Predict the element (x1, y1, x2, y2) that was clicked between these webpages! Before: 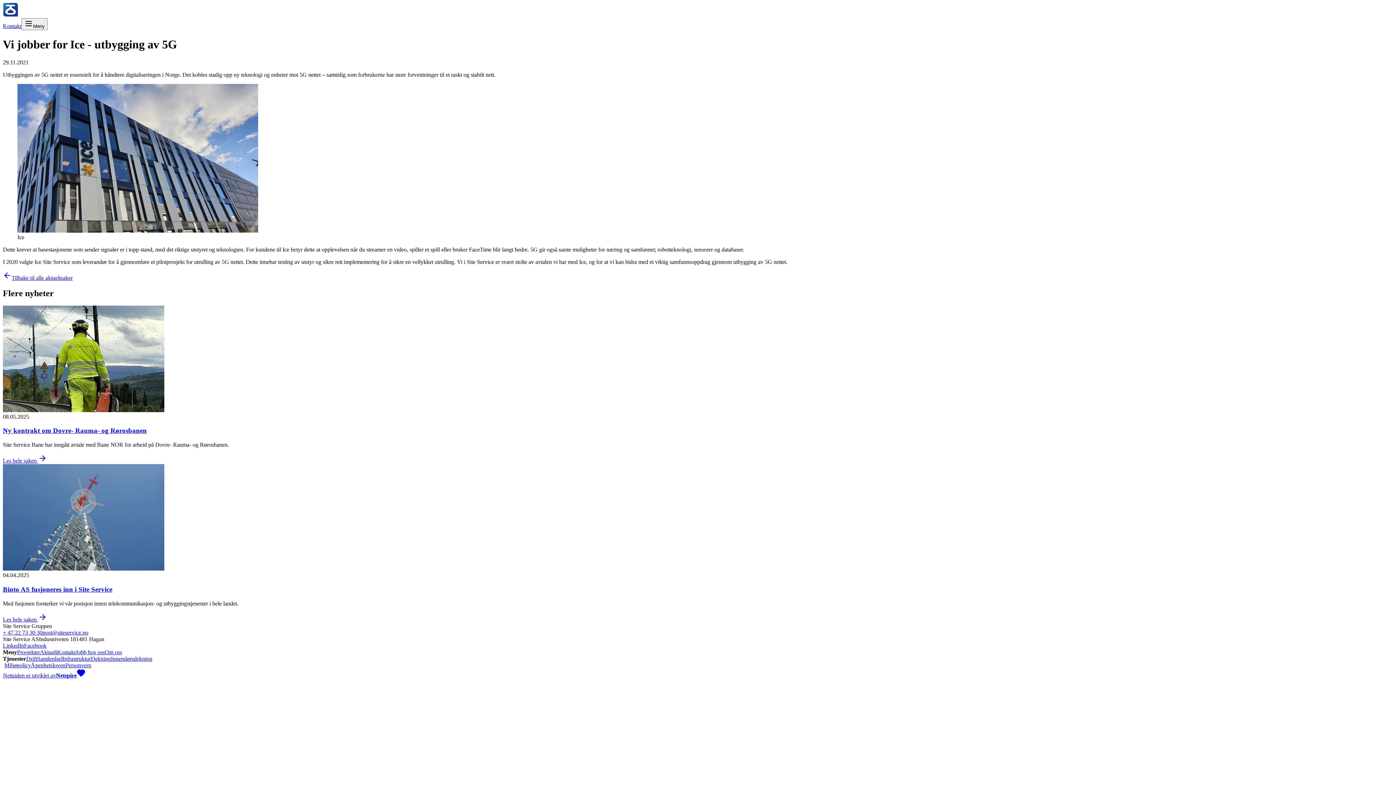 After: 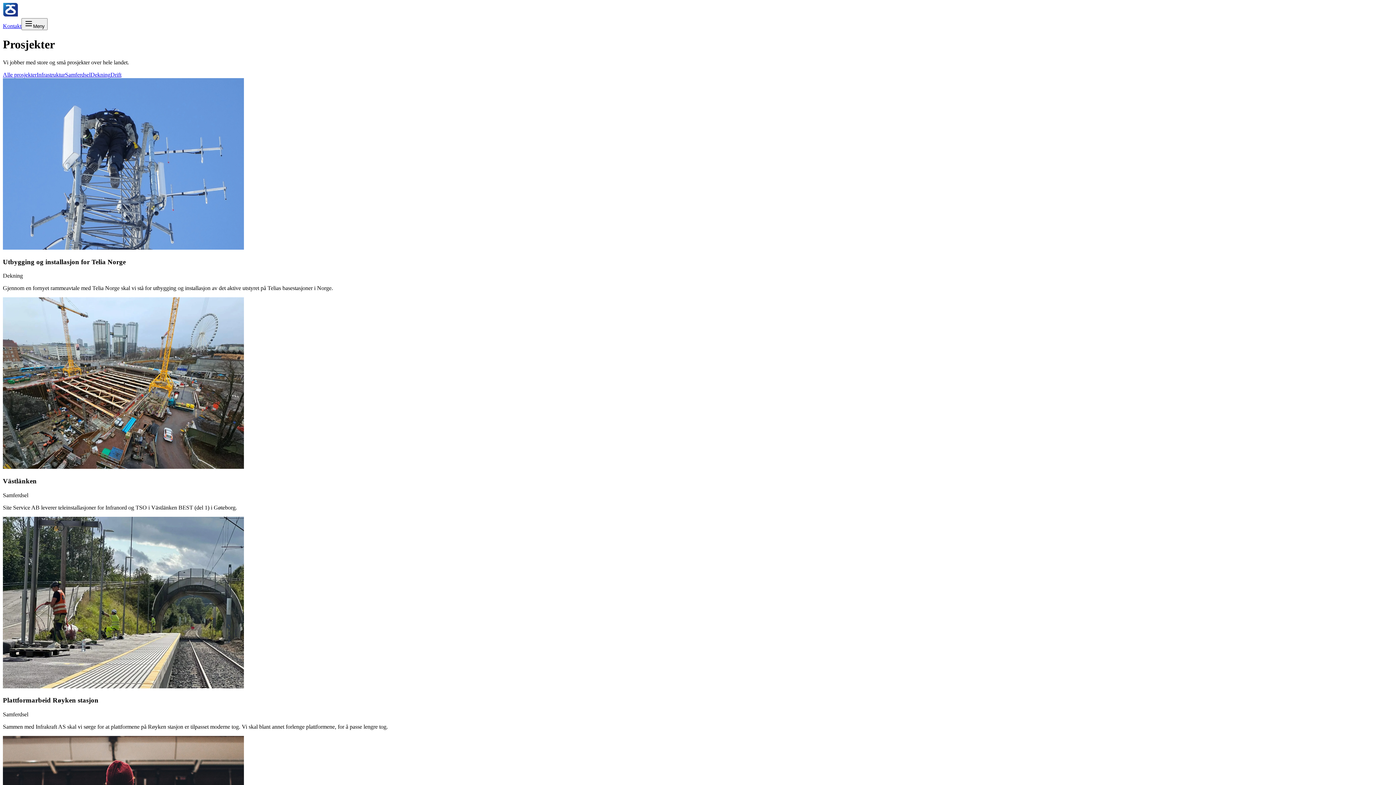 Action: bbox: (17, 649, 40, 655) label: Prosjekter